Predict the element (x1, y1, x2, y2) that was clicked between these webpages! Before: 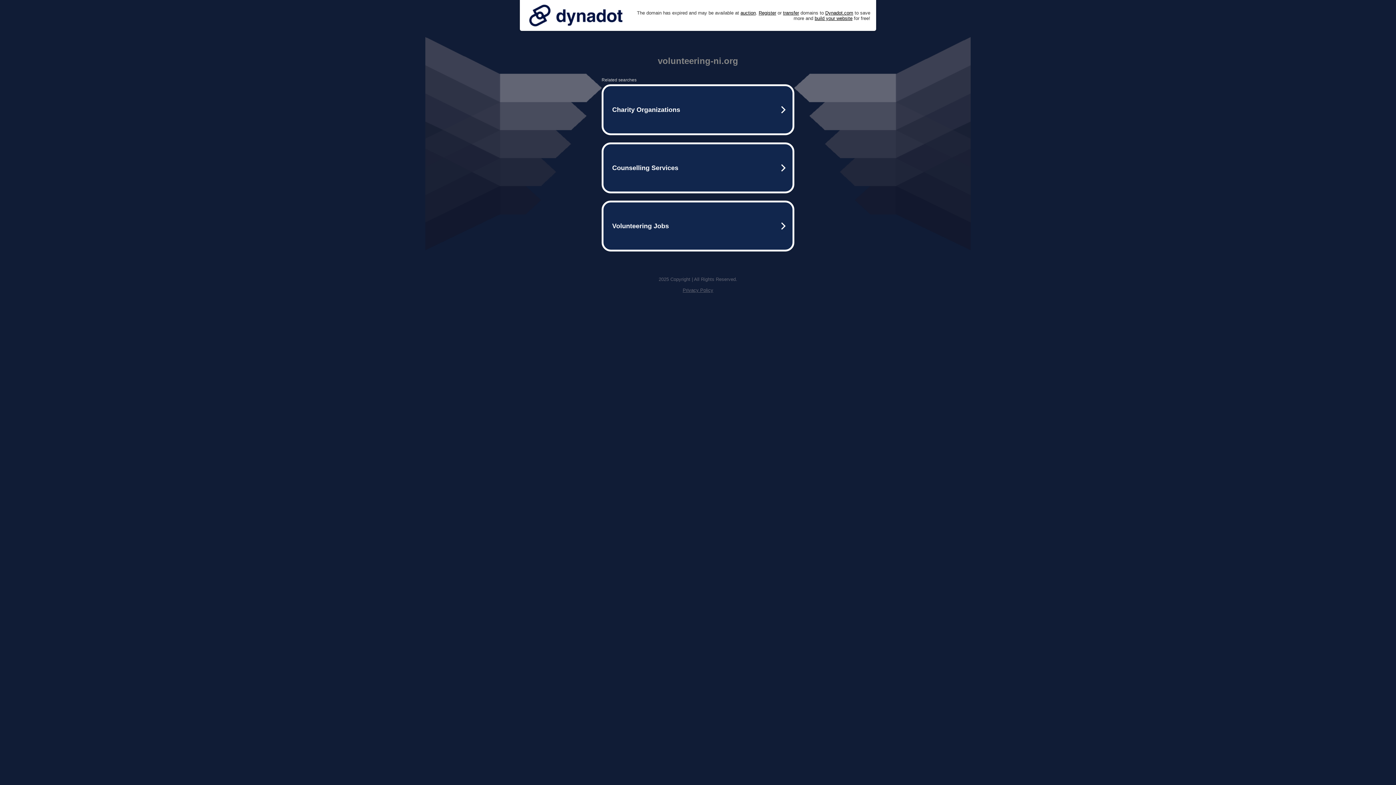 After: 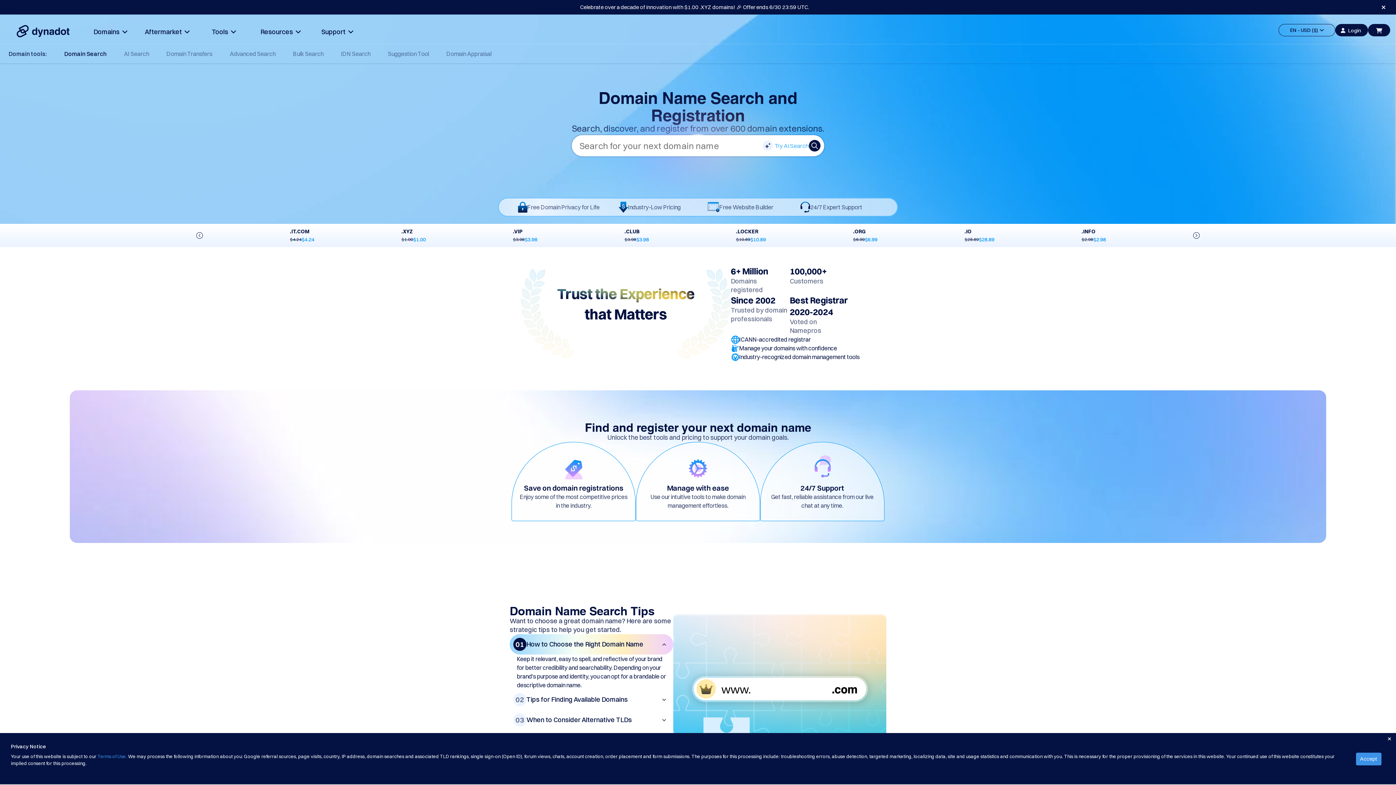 Action: label: Register bbox: (758, 10, 776, 15)